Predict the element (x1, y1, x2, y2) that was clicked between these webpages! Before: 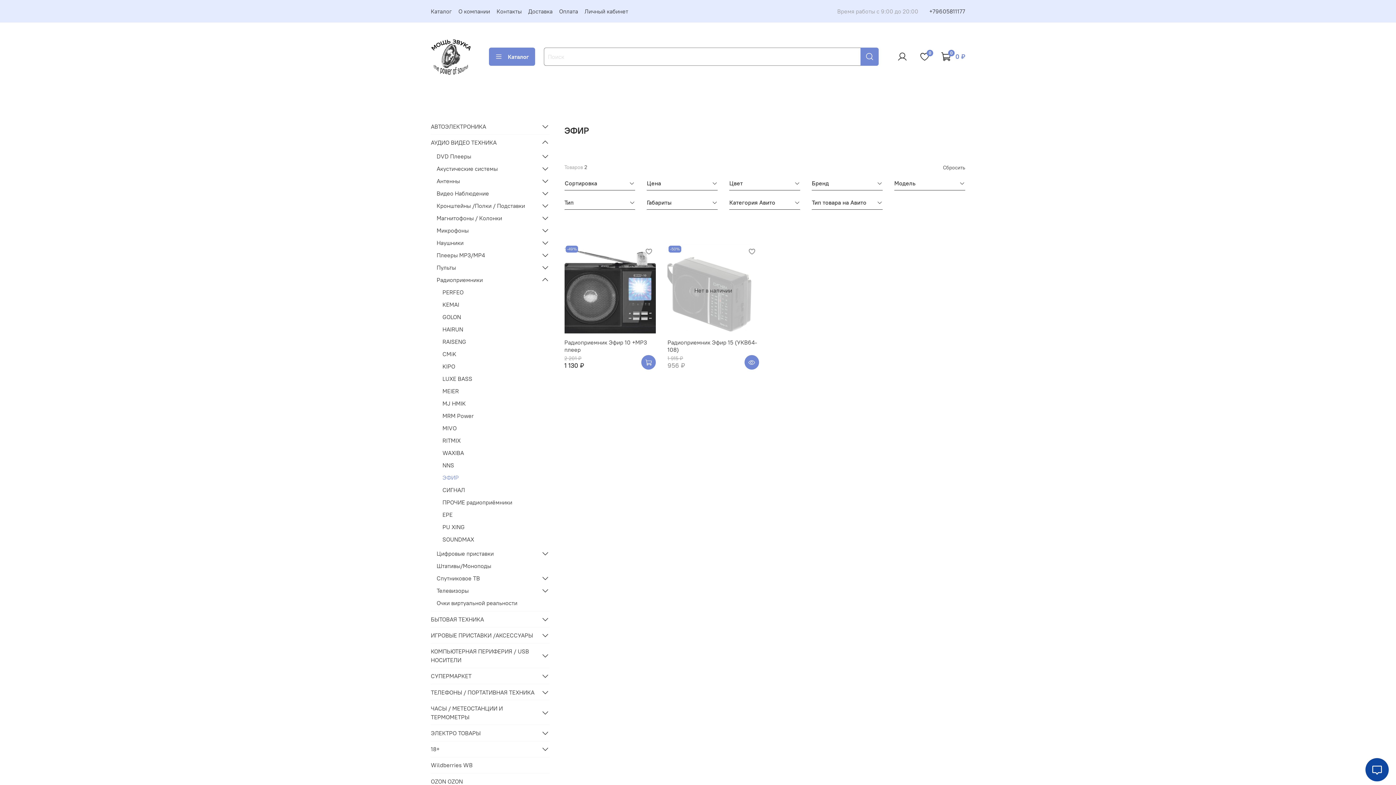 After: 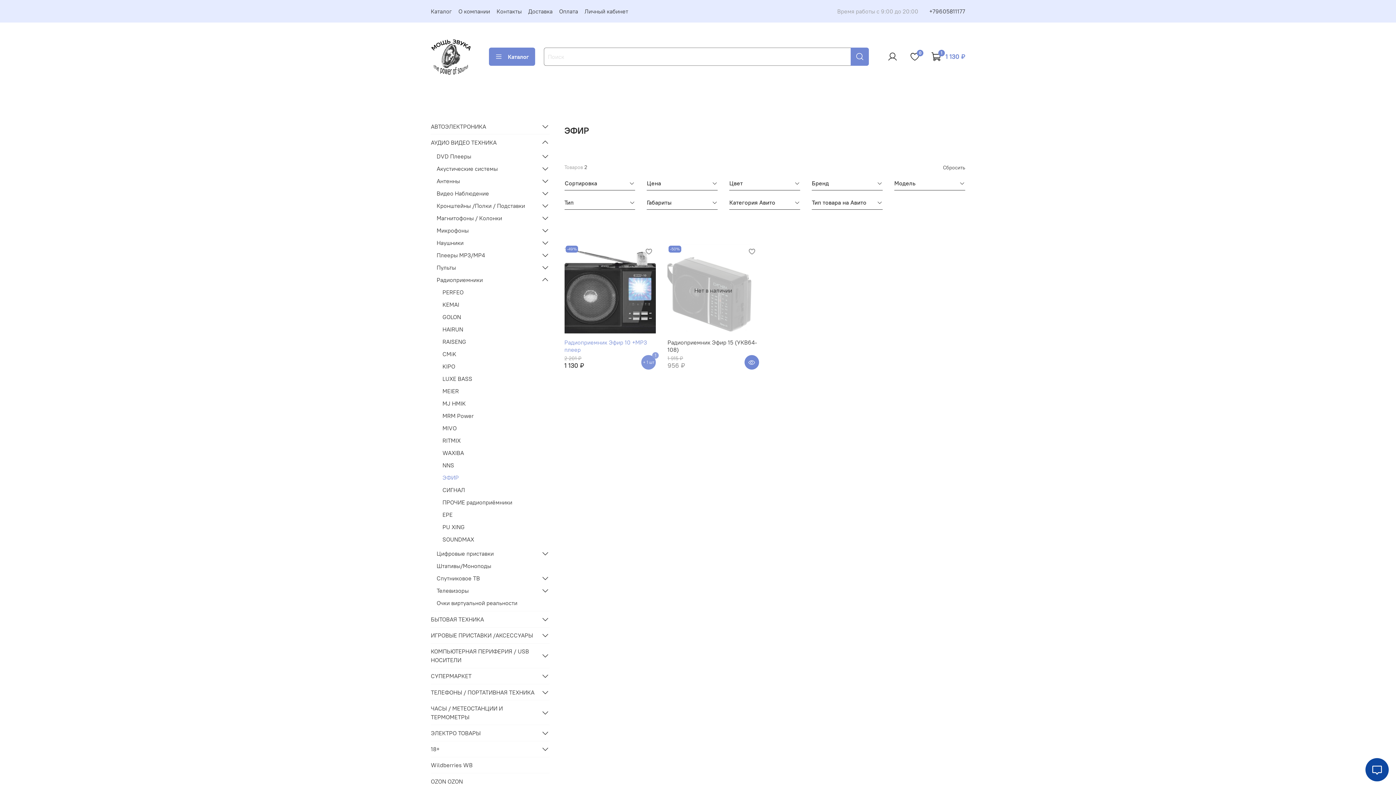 Action: bbox: (641, 355, 656, 369)